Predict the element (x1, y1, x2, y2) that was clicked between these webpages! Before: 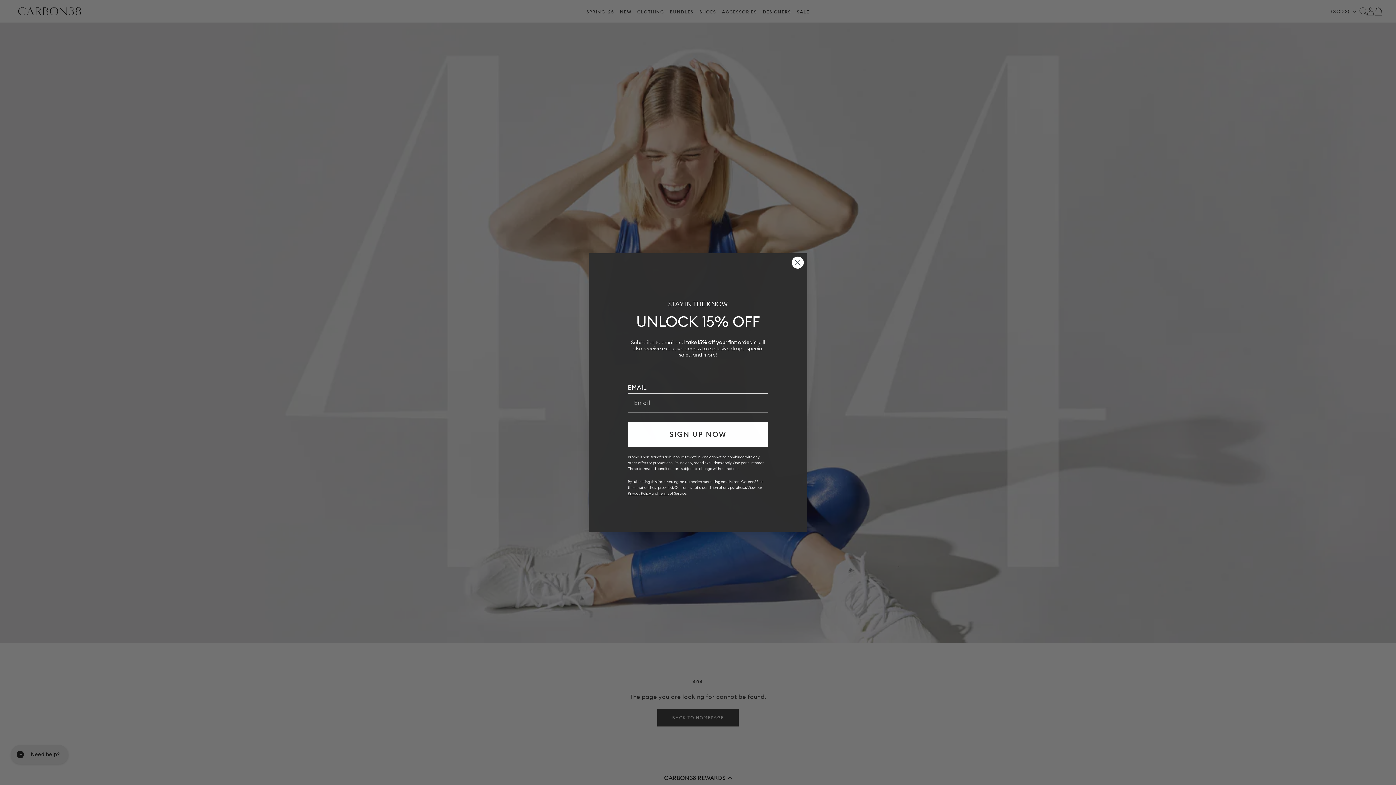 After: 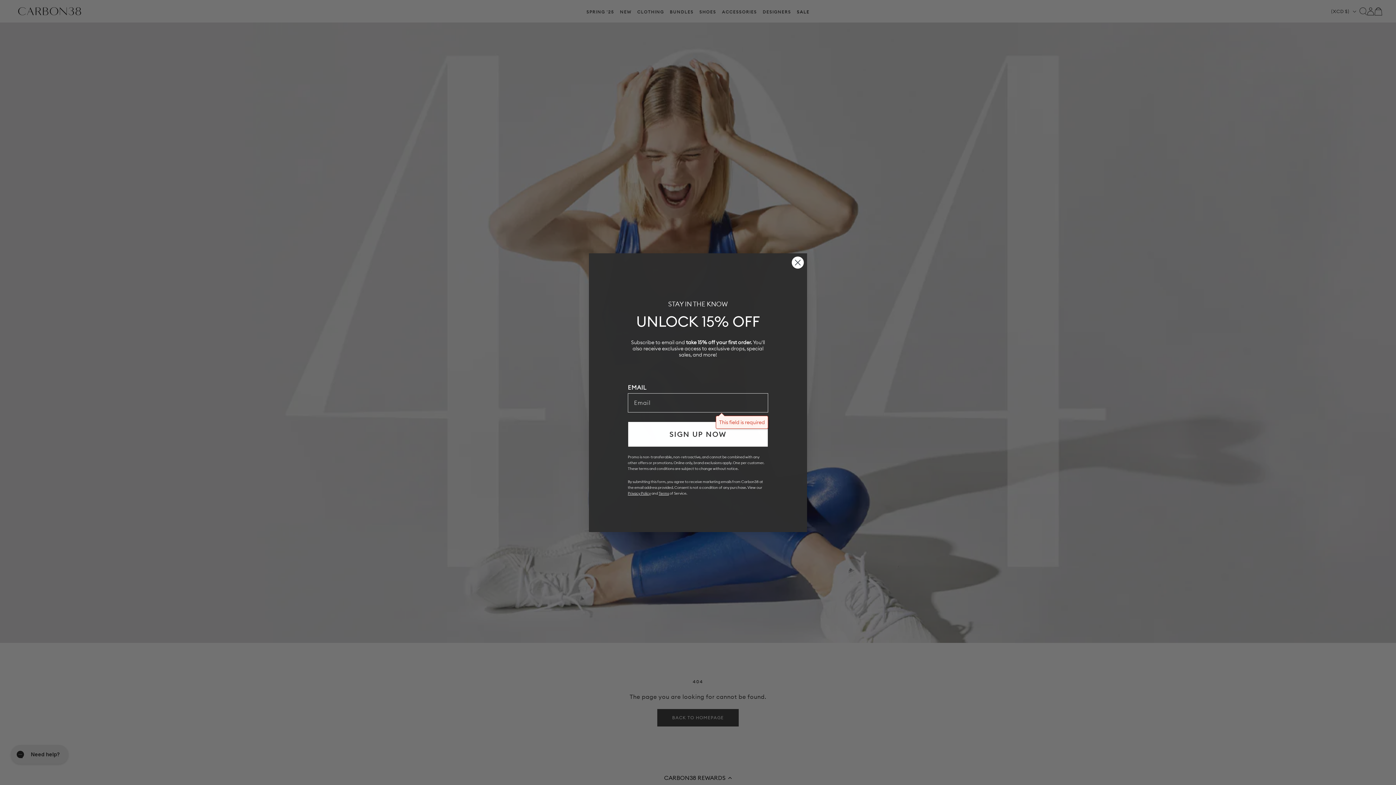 Action: label: SIGN UP NOW bbox: (628, 421, 768, 447)